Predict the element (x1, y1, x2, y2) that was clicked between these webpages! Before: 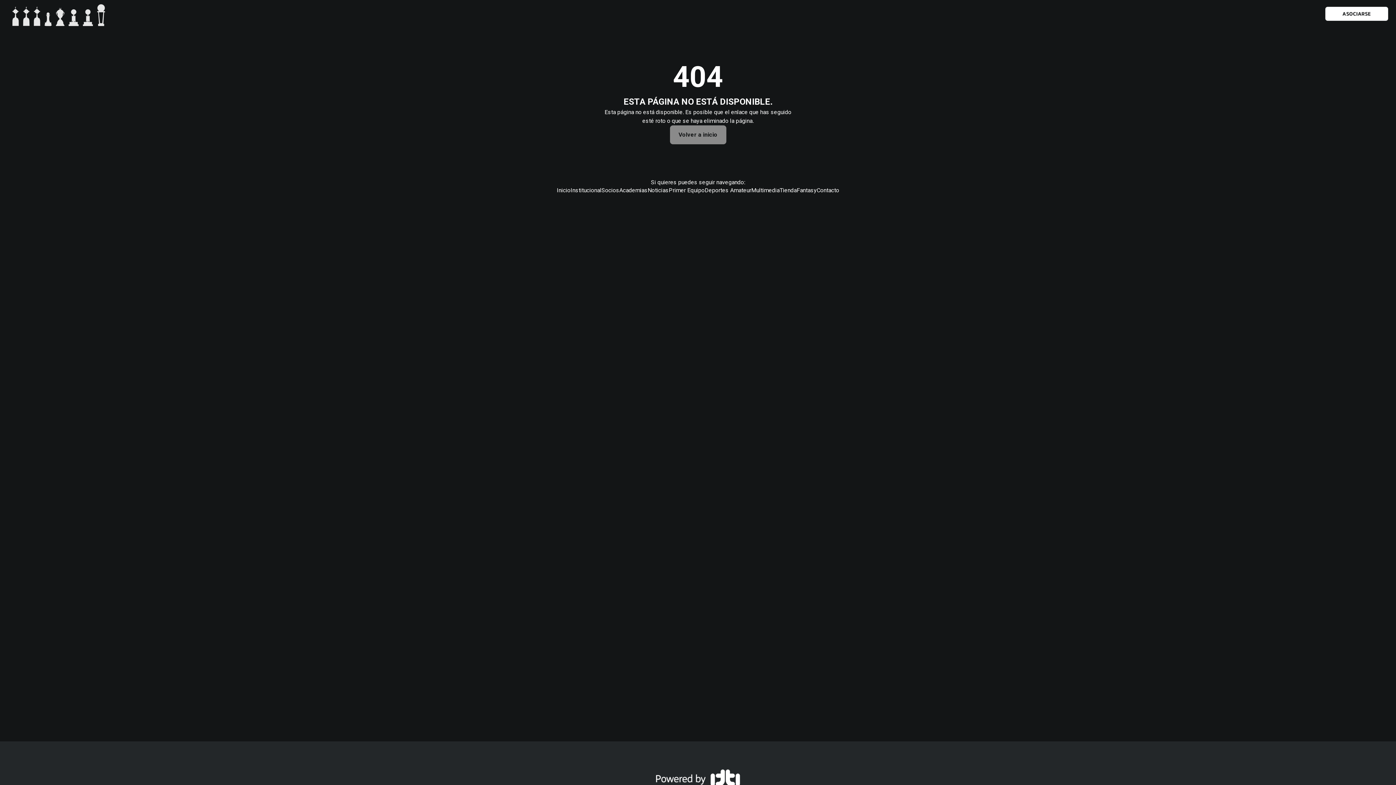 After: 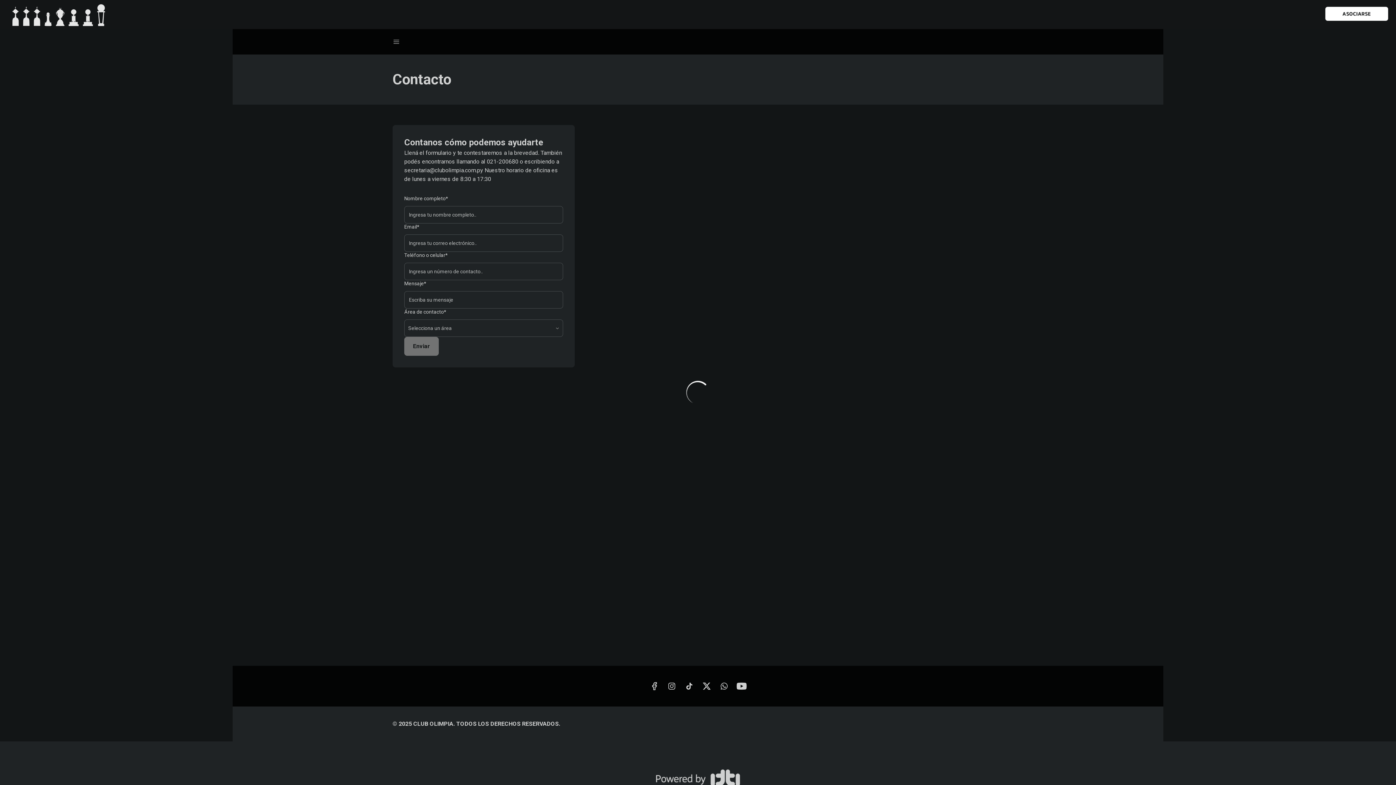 Action: bbox: (816, 186, 839, 194) label: Contacto